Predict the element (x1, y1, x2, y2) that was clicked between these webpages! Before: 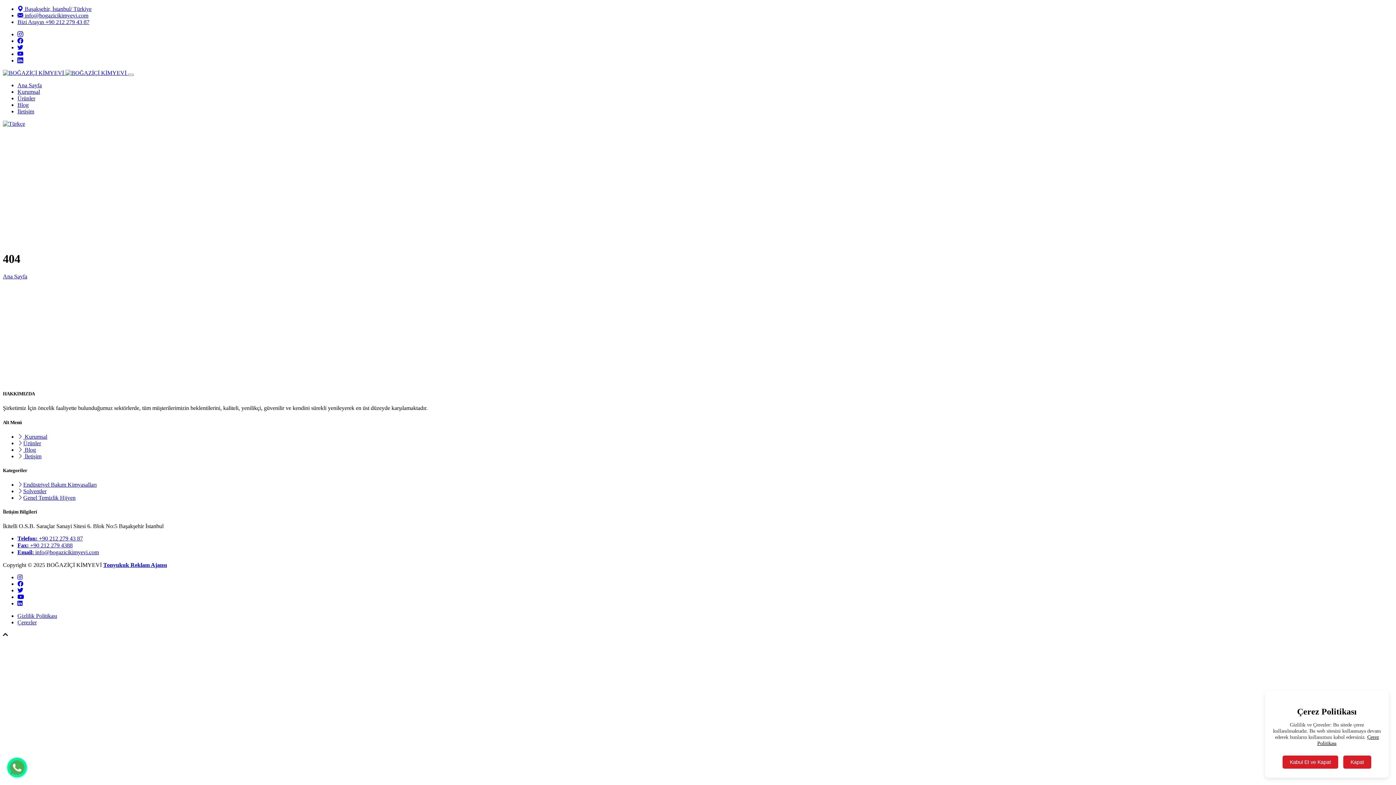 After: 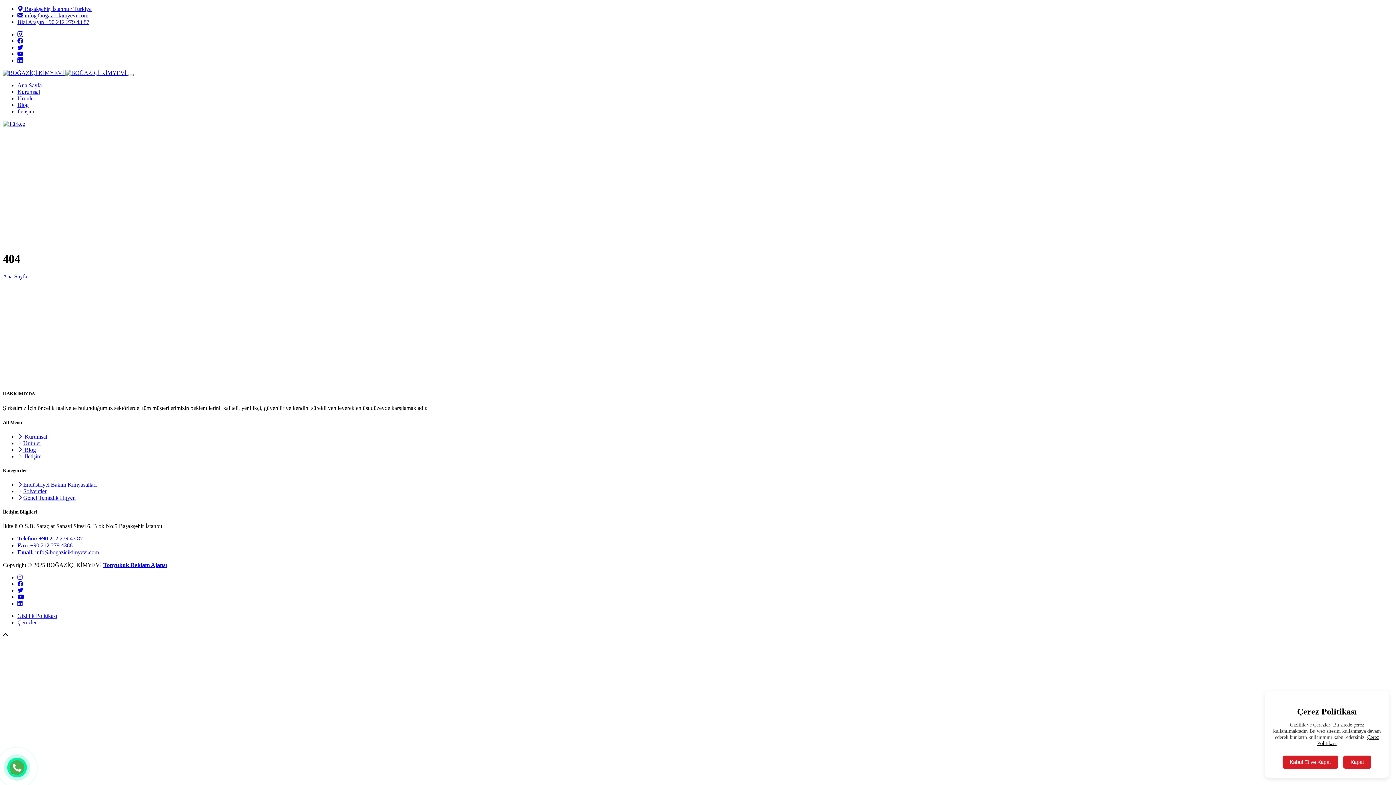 Action: bbox: (17, 587, 23, 593)